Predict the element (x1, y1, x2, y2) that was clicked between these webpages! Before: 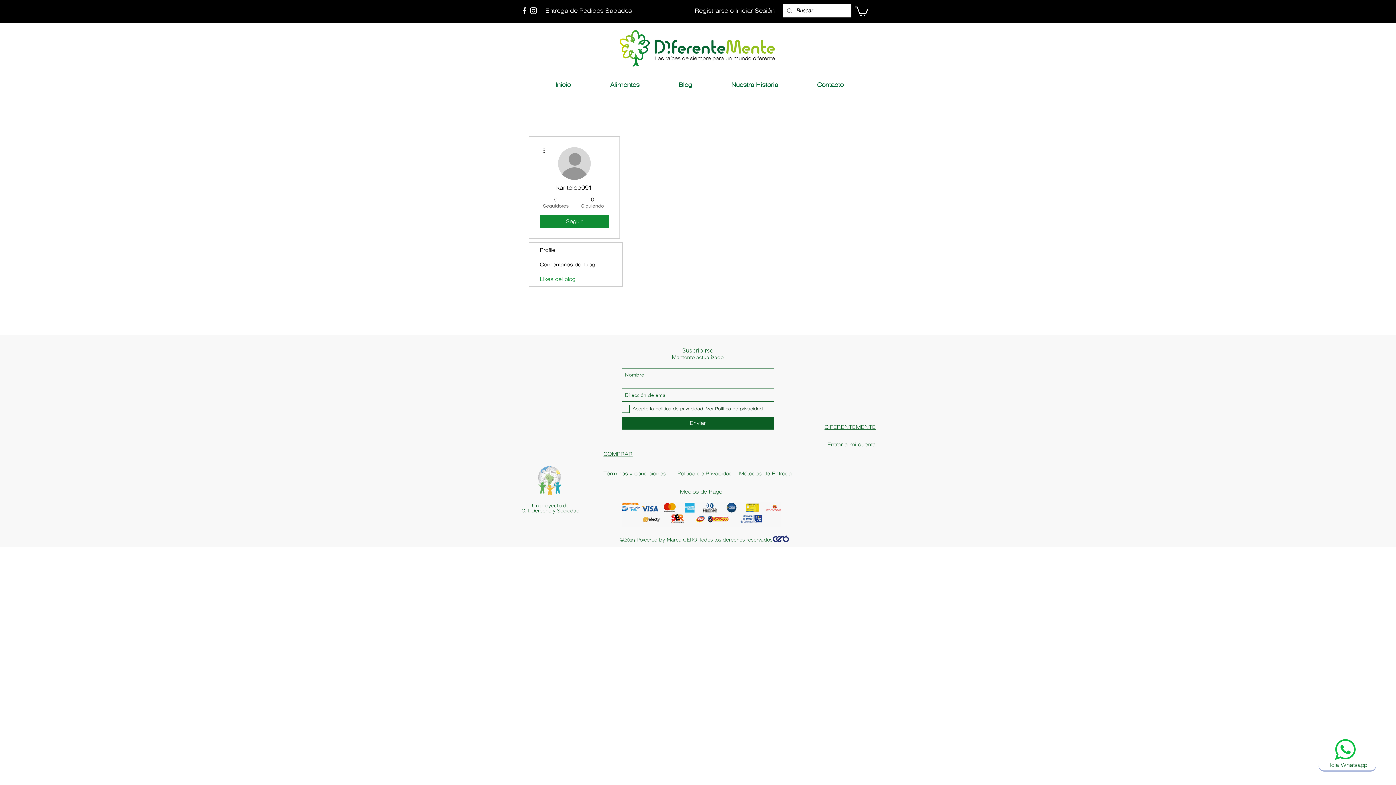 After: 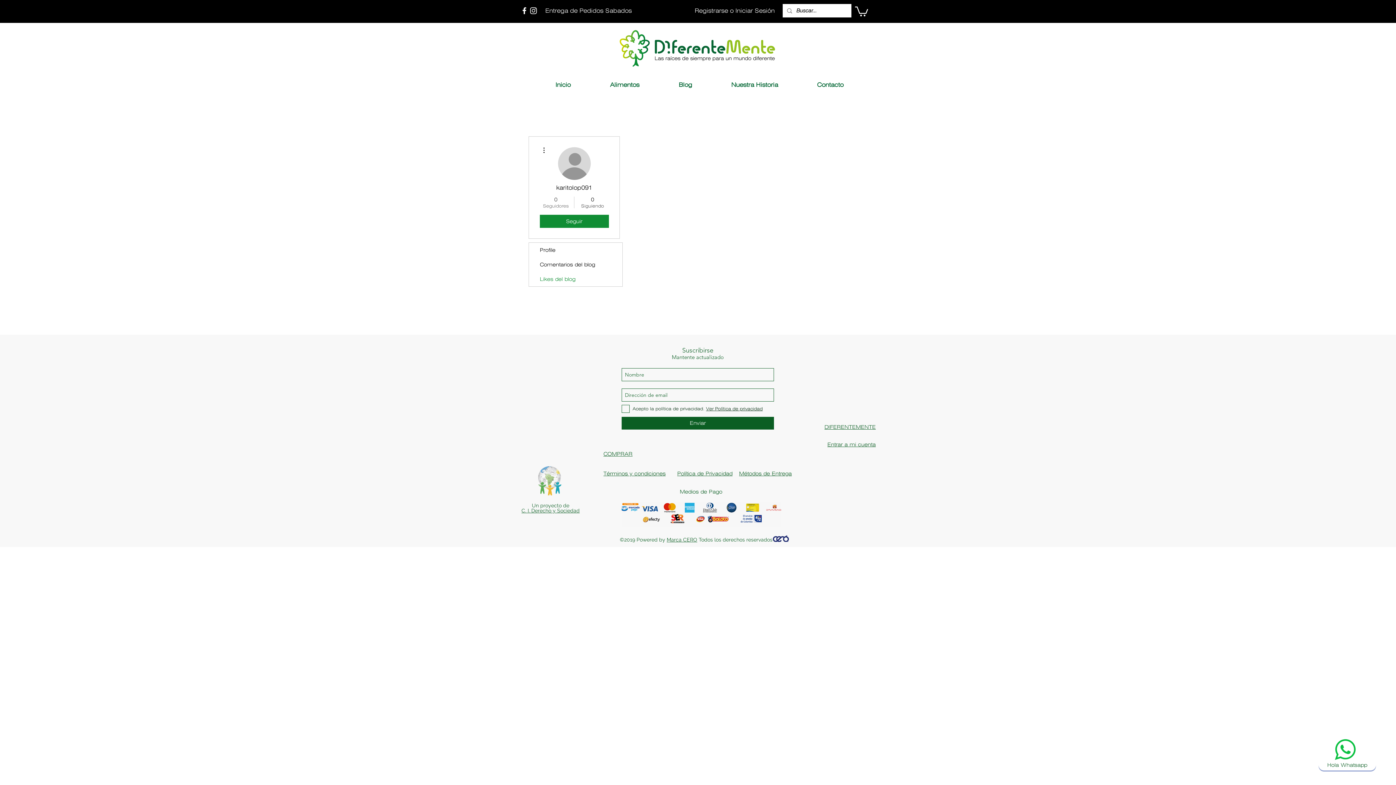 Action: bbox: (541, 196, 570, 209) label: 0
Seguidores